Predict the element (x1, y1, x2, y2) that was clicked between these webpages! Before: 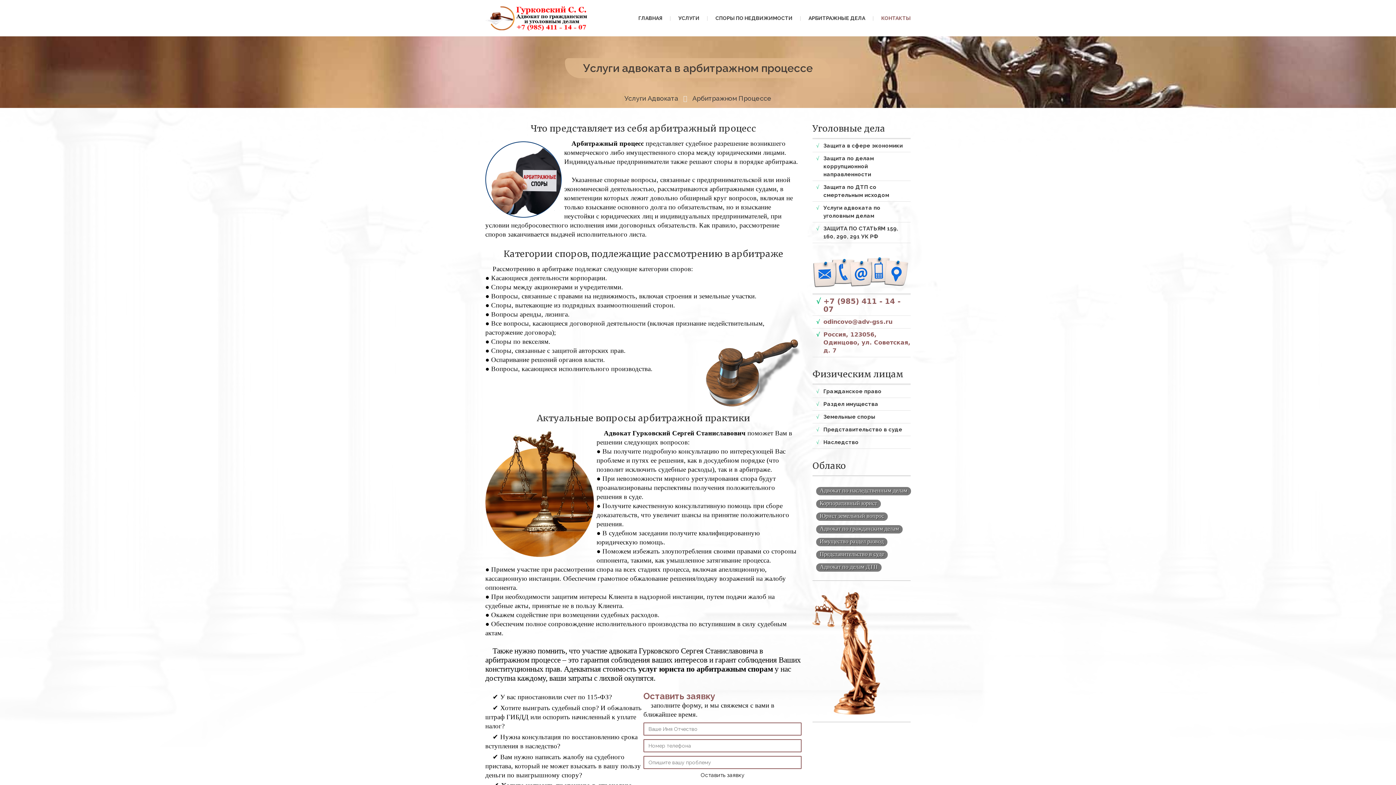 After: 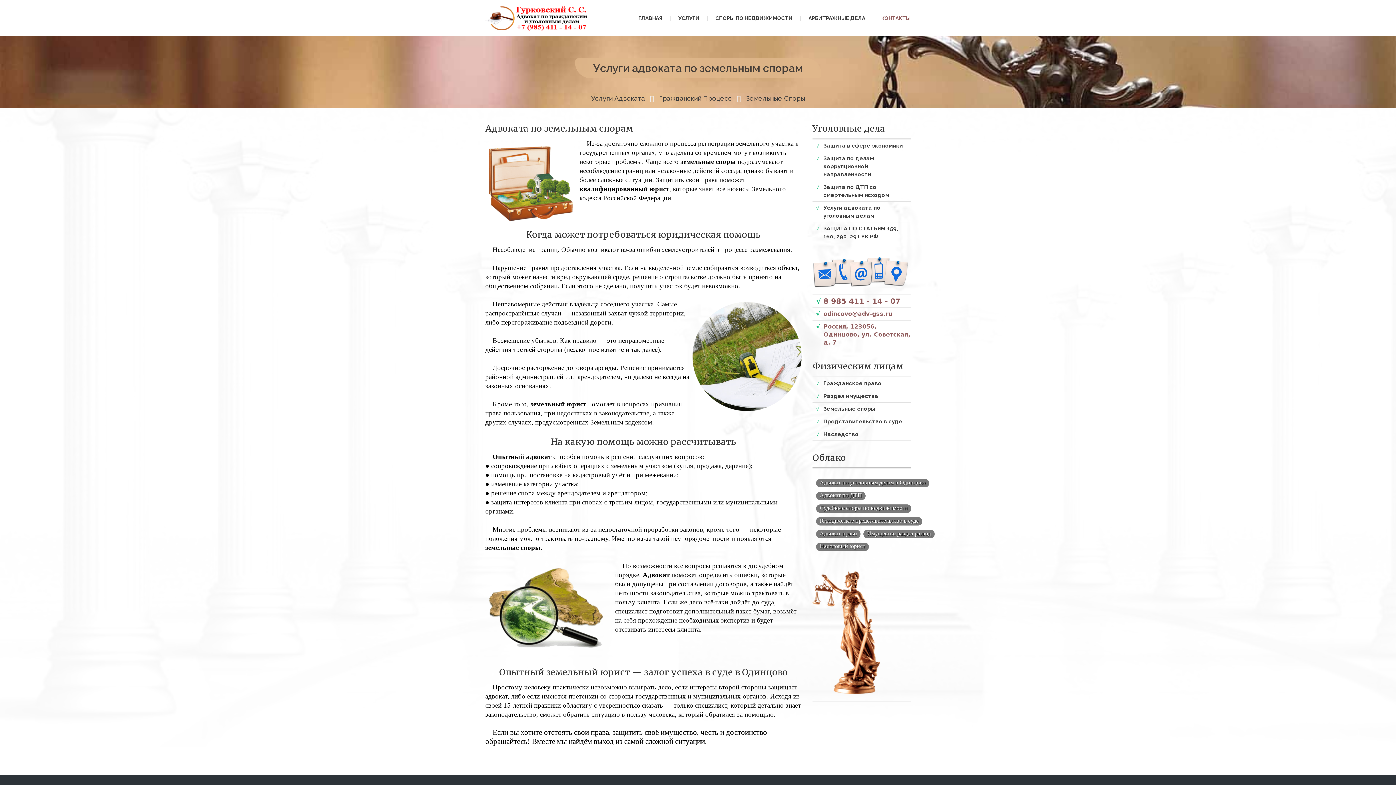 Action: label: Юрист земельный вопрос bbox: (816, 512, 888, 521)